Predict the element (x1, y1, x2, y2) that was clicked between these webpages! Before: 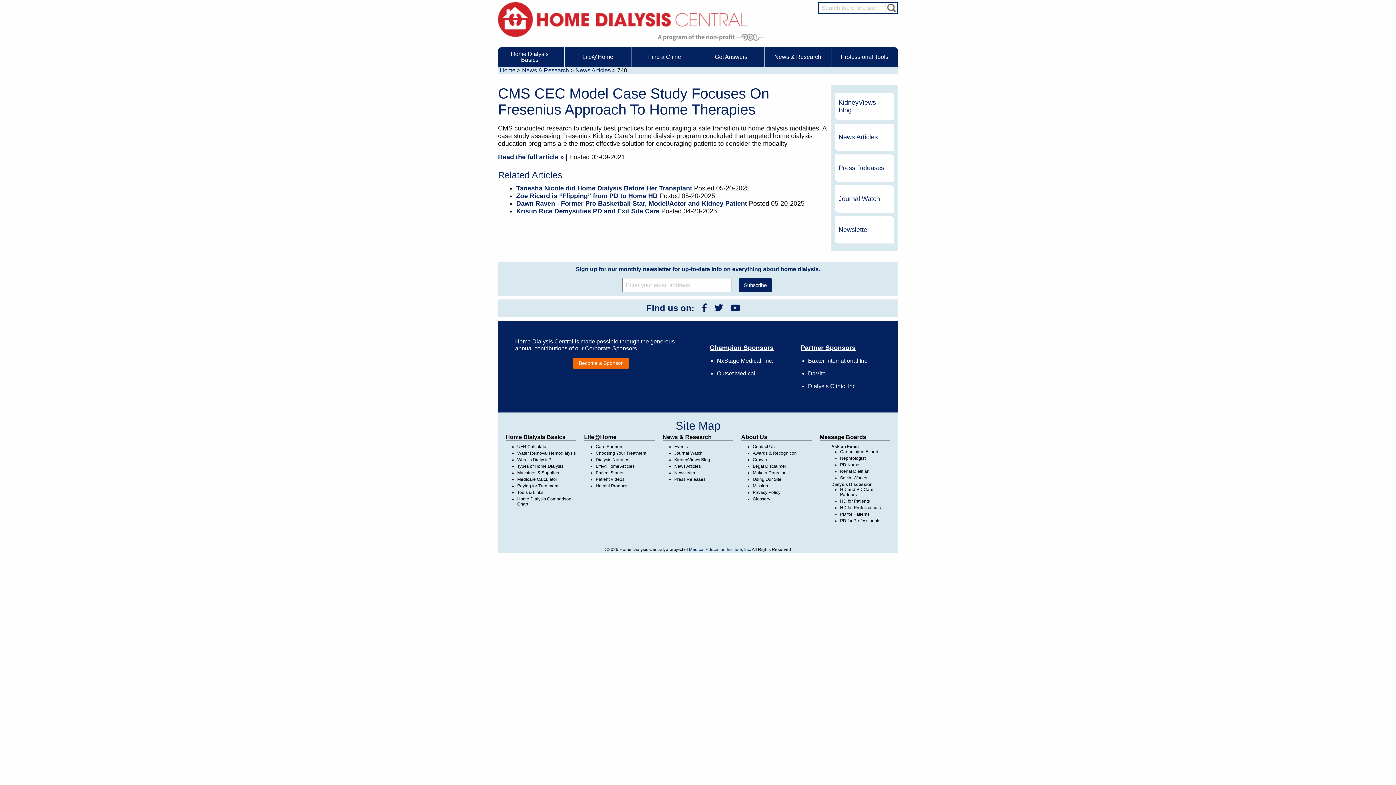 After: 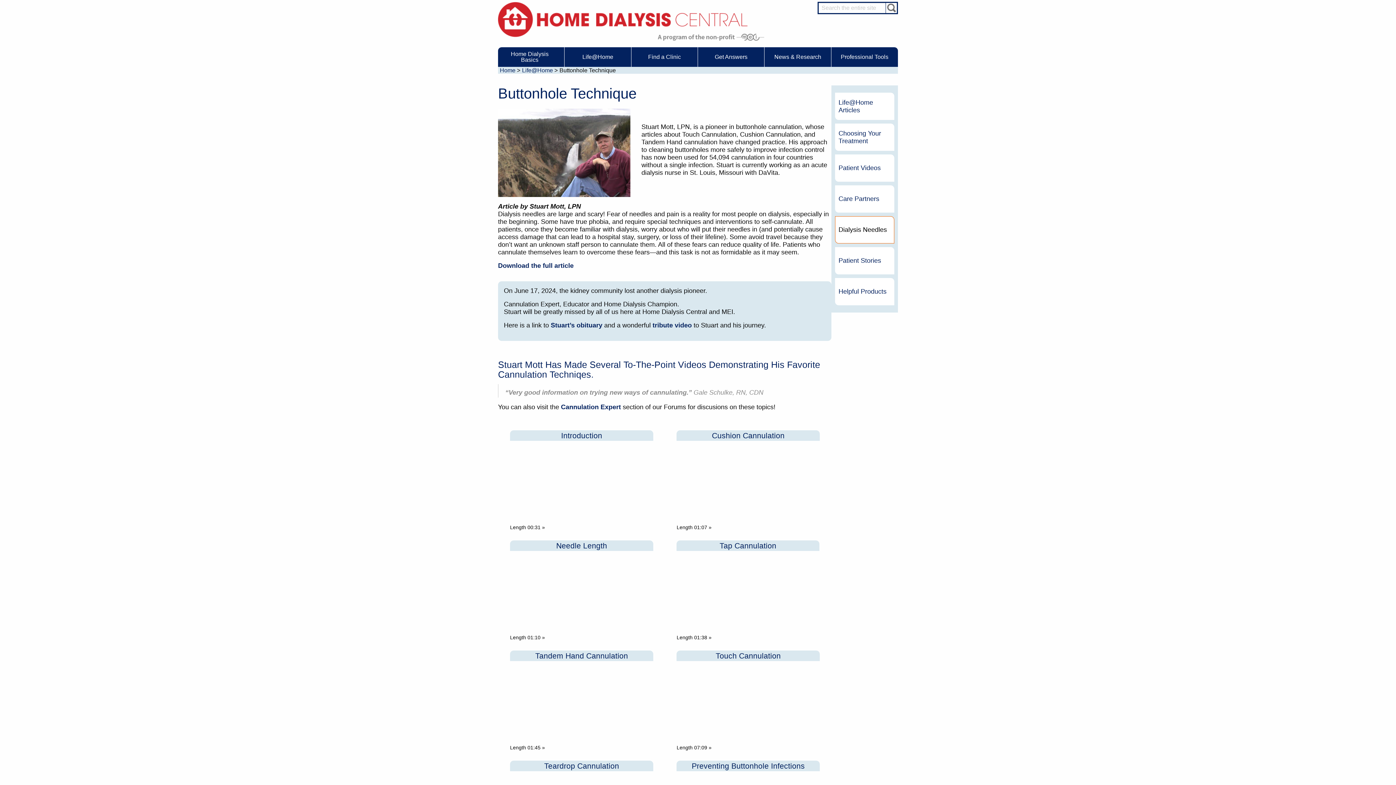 Action: label: Dialysis Needles bbox: (595, 457, 629, 462)